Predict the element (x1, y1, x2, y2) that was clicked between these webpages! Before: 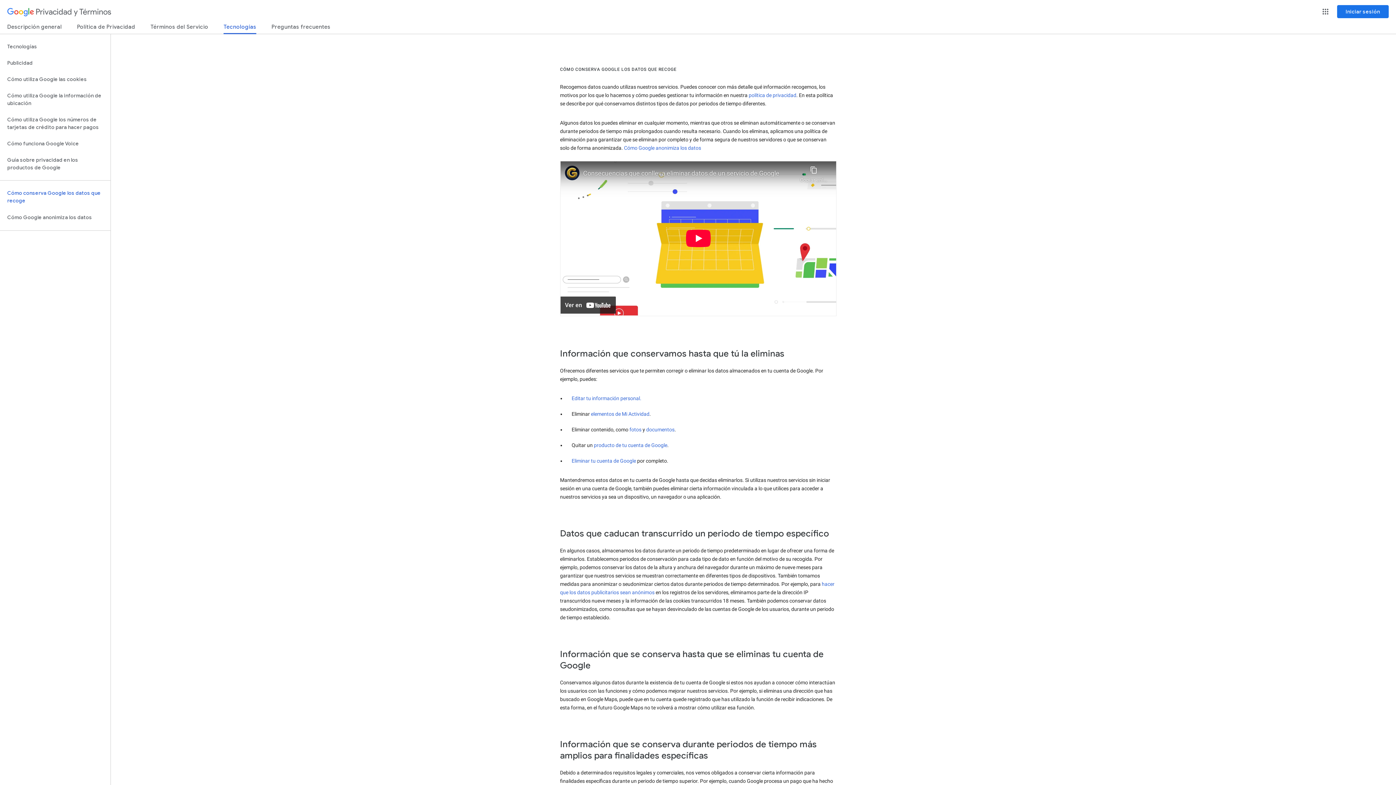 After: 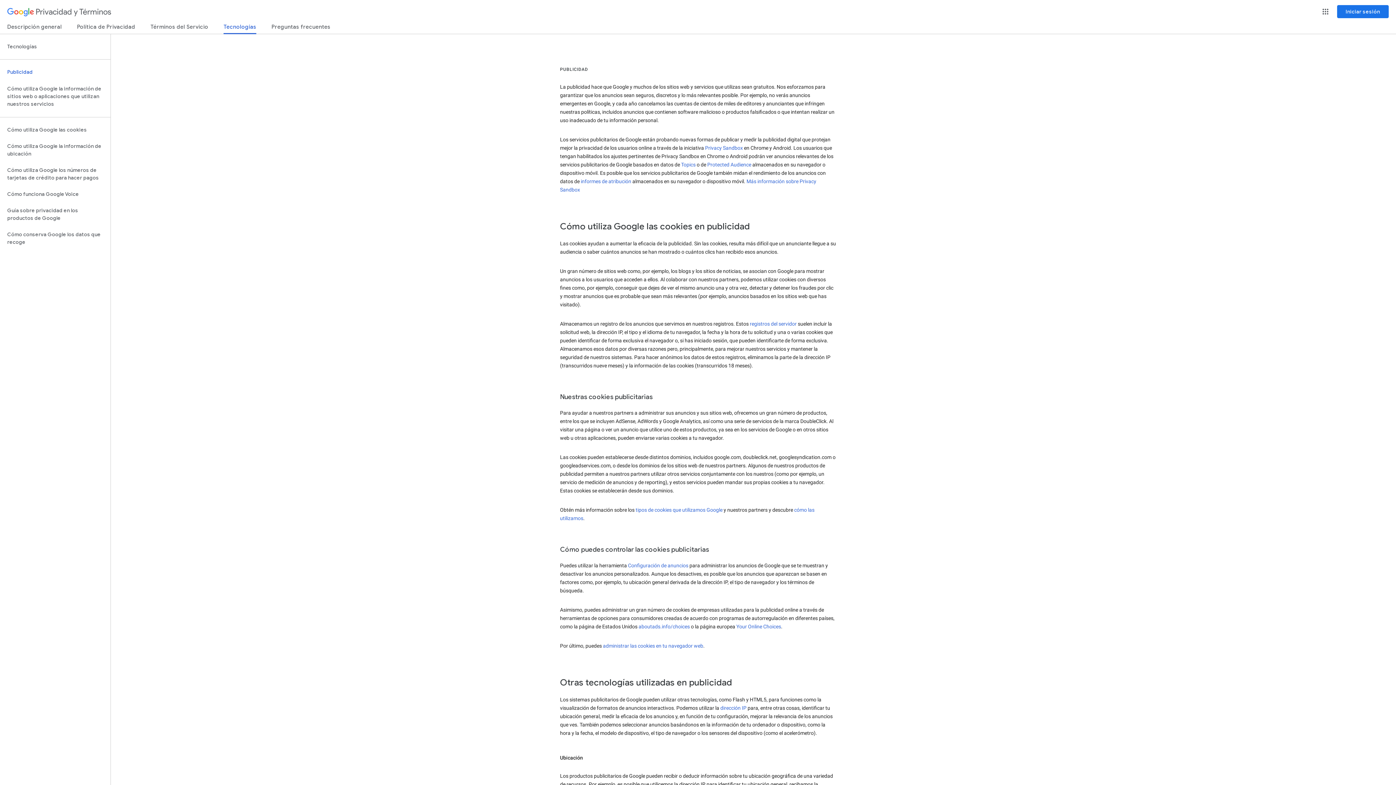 Action: bbox: (0, 54, 110, 71) label: Publicidad